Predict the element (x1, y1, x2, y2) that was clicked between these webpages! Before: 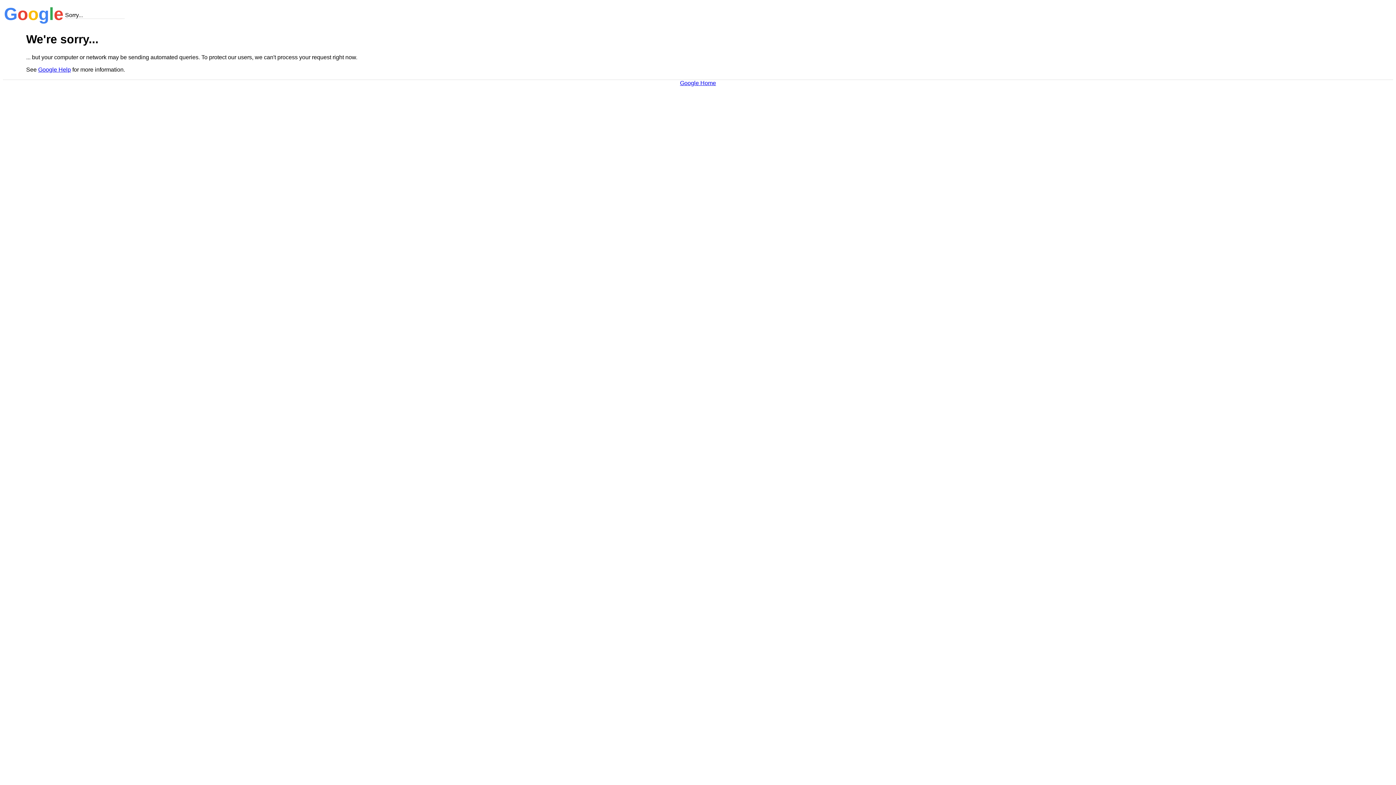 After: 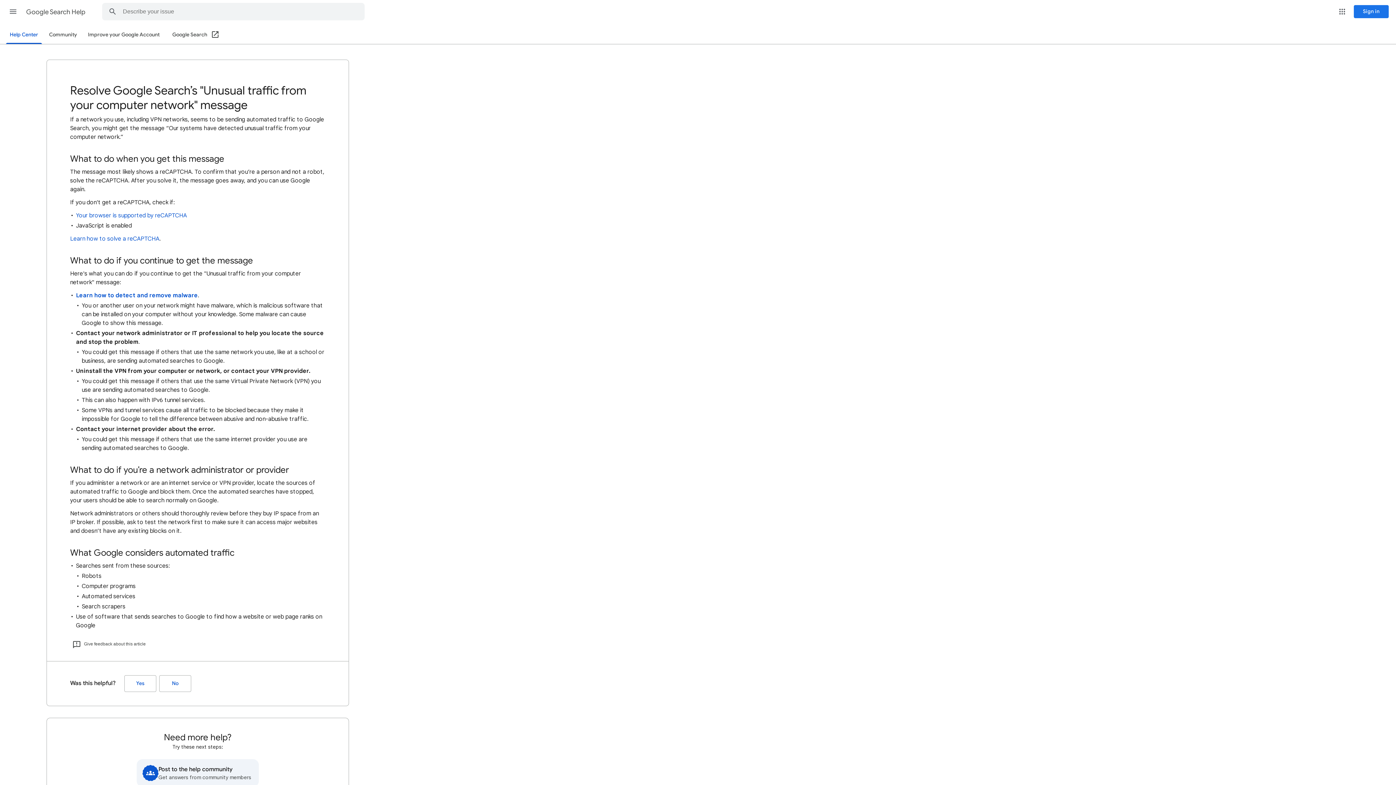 Action: bbox: (38, 66, 70, 72) label: Google Help